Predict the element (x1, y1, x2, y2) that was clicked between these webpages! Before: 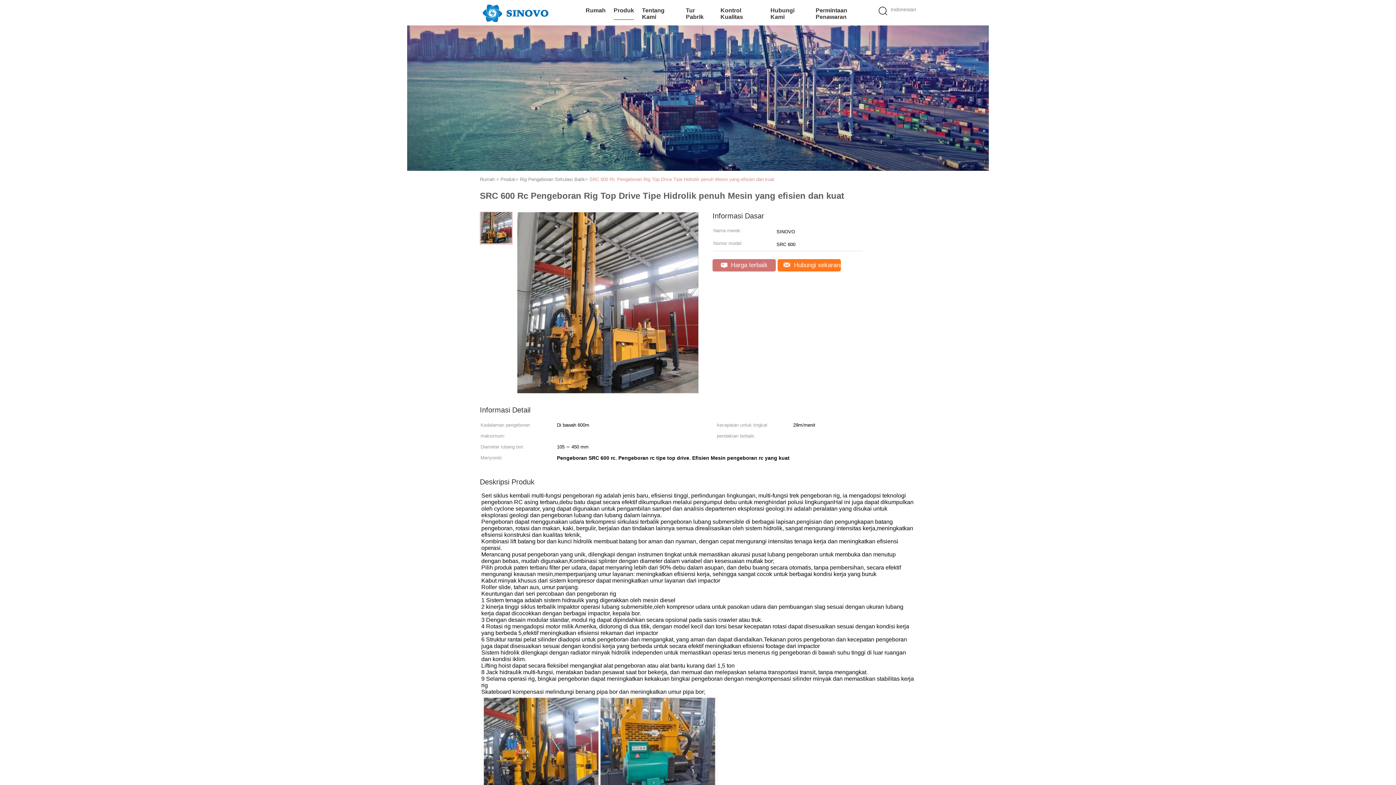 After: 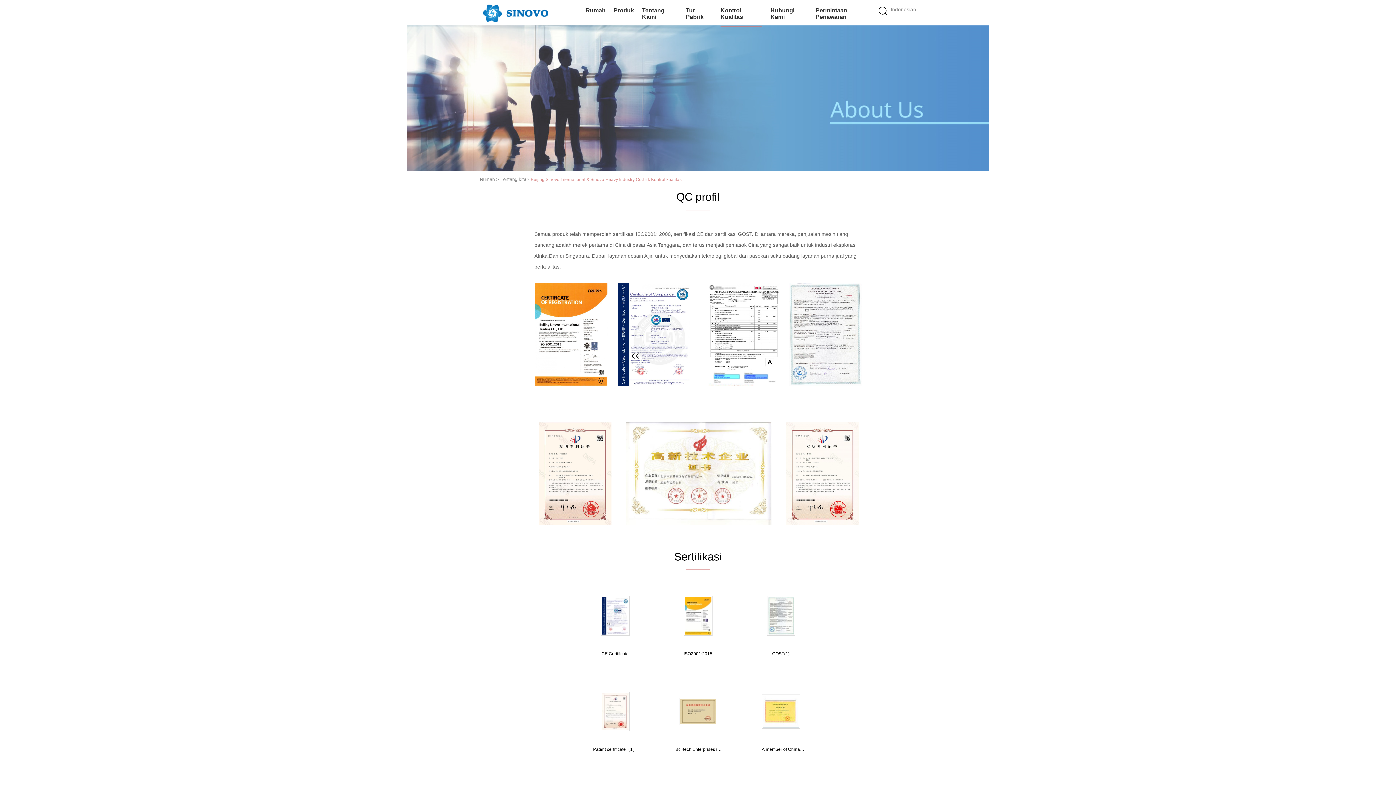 Action: label: Kontrol Kualitas bbox: (720, 1, 762, 26)